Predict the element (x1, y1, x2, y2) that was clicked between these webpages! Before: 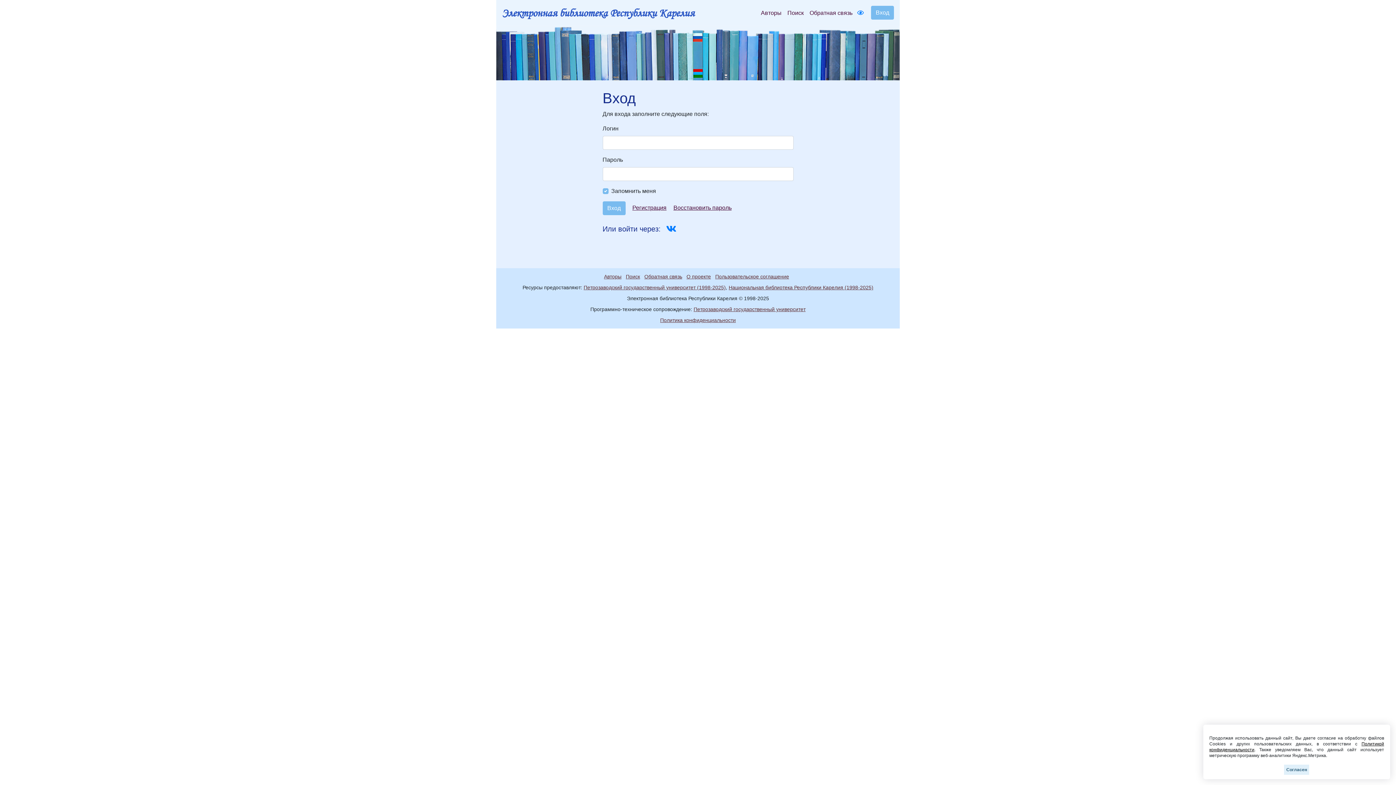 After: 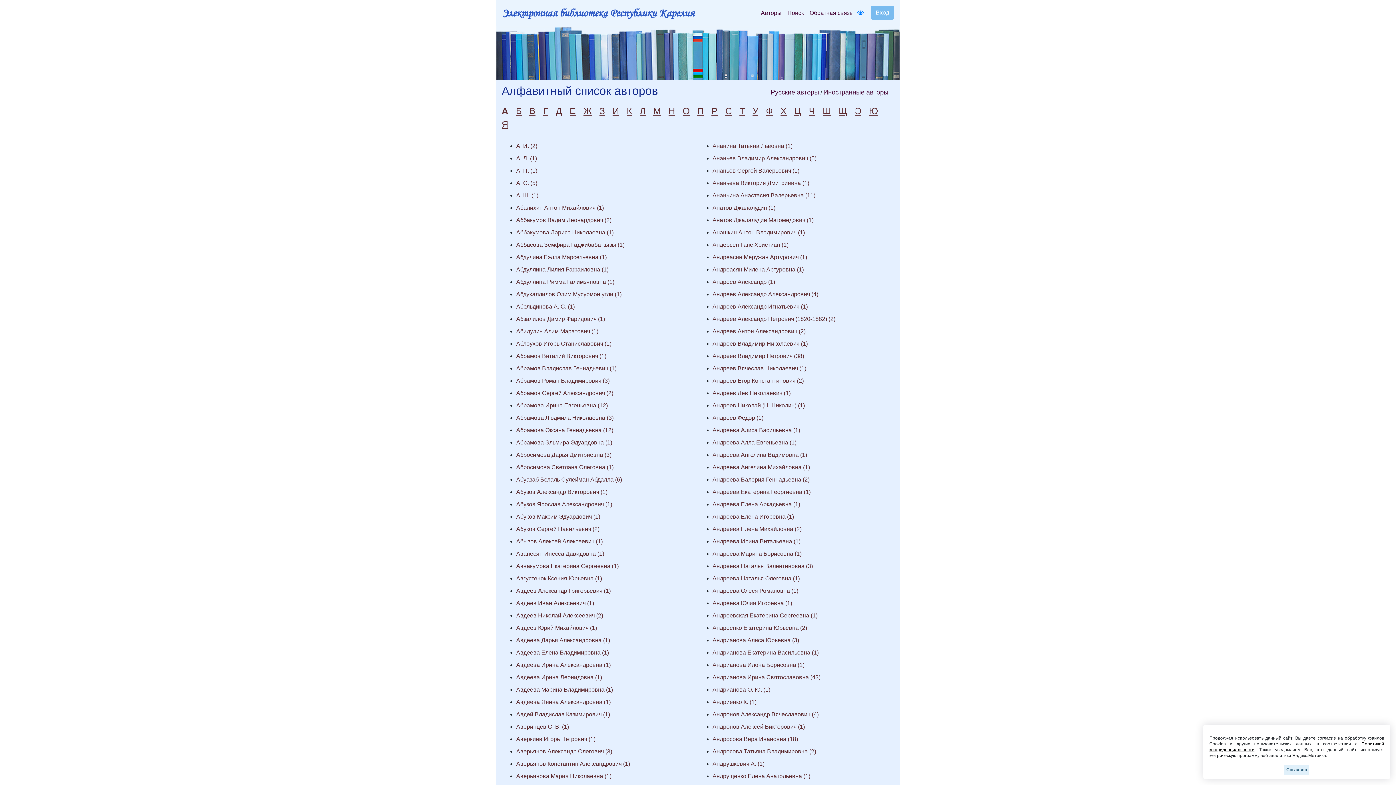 Action: label: Авторы bbox: (758, 5, 784, 20)